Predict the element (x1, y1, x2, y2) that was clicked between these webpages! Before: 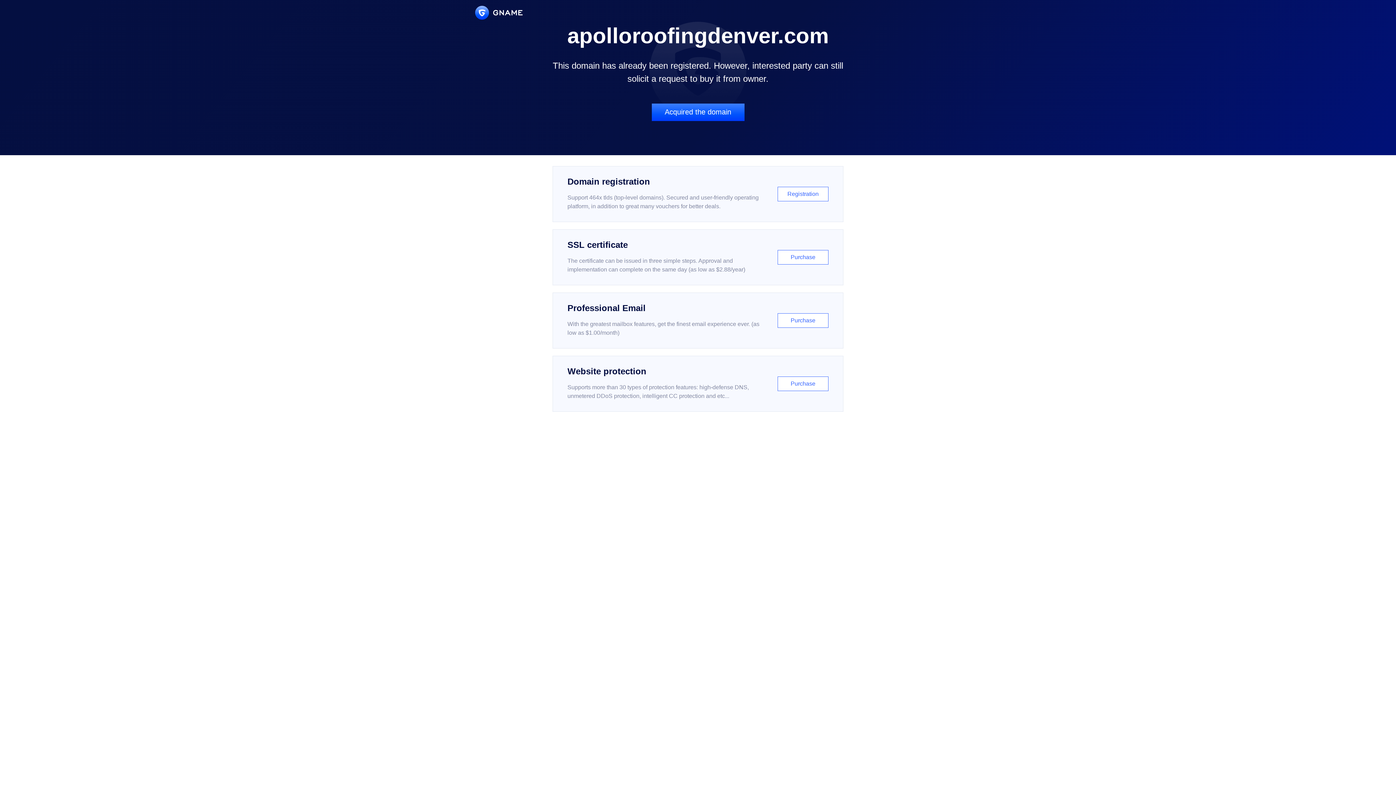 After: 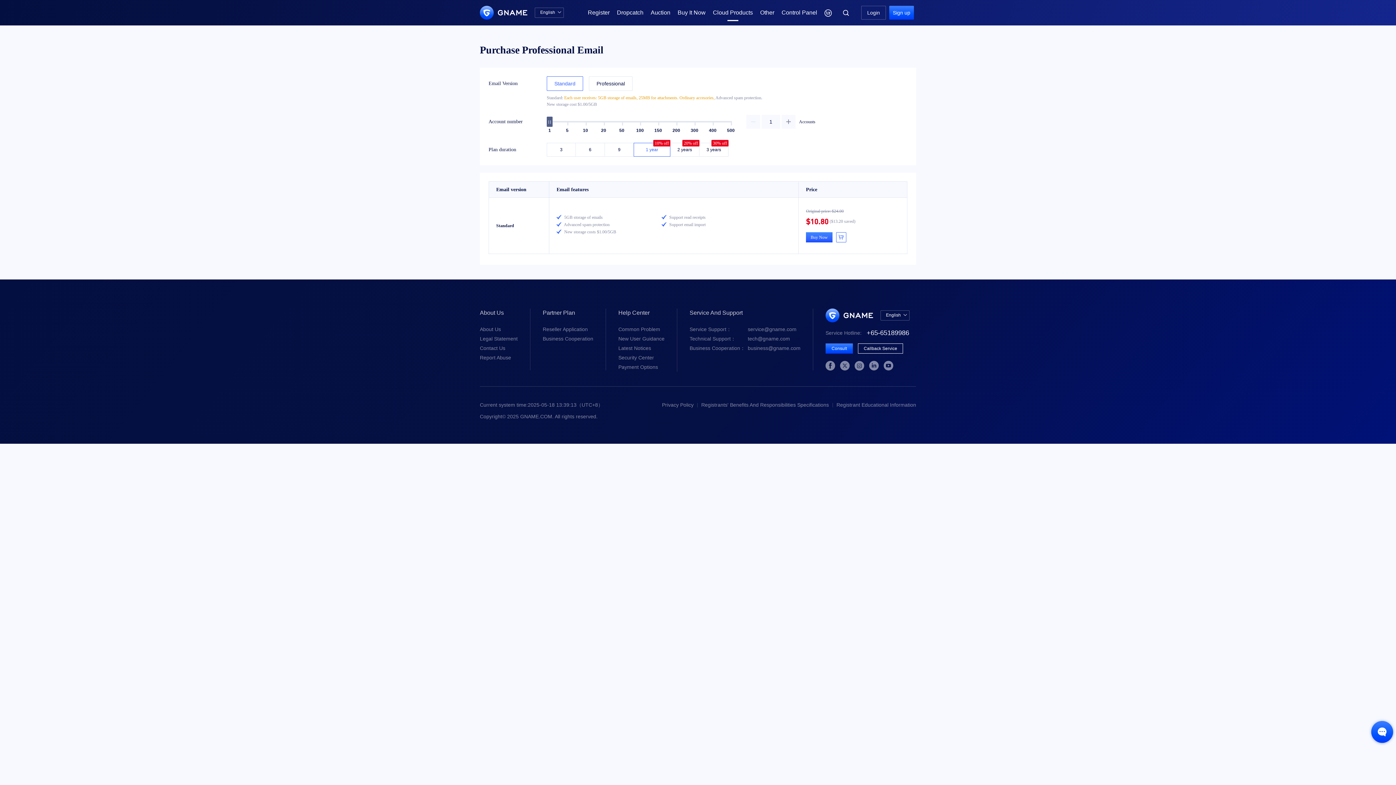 Action: bbox: (552, 292, 843, 348) label: Professional Email

With the greatest mailbox features, get the finest email experience ever. (as low as $1.00/month)

Purchase